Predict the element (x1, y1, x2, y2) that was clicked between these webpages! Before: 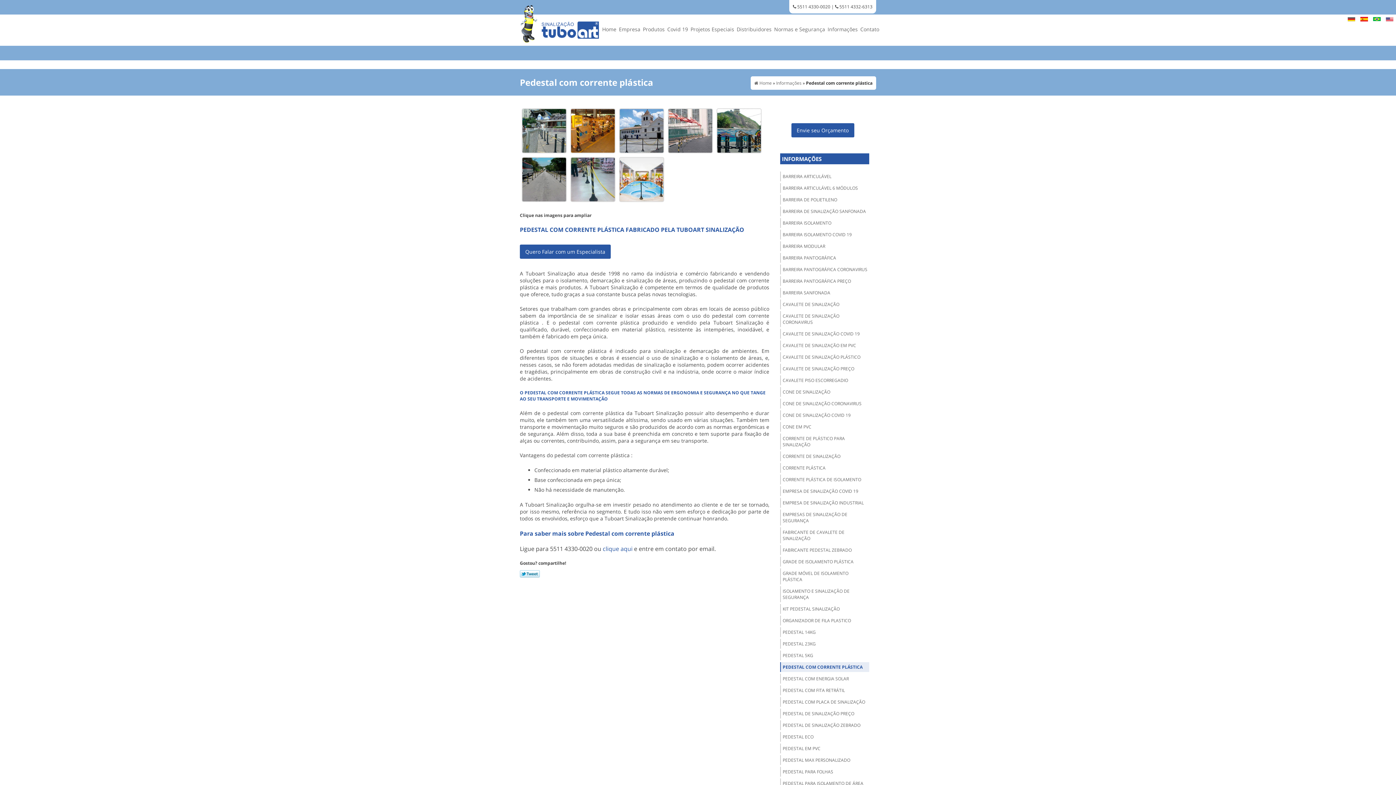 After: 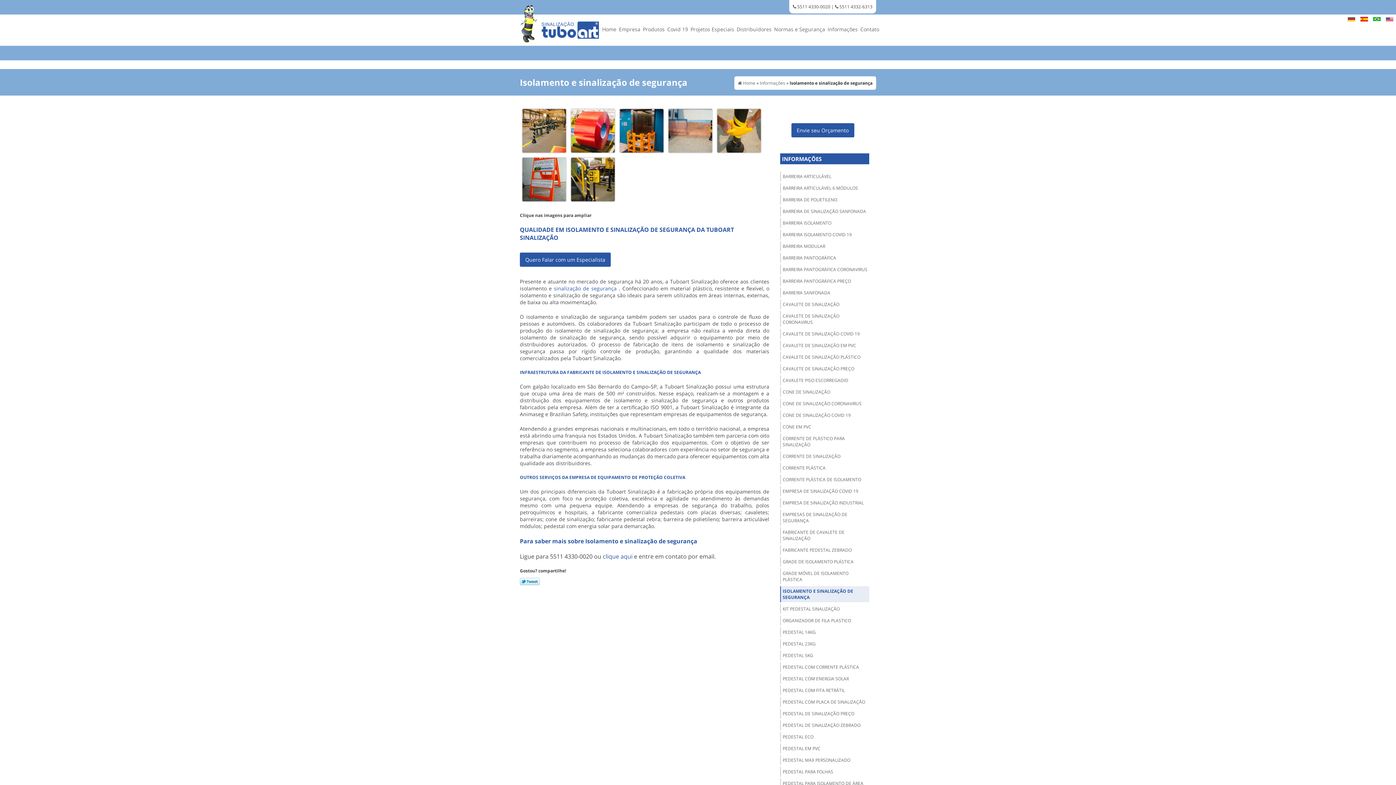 Action: label: ISOLAMENTO E SINALIZAÇÃO DE SEGURANÇA bbox: (780, 586, 869, 602)